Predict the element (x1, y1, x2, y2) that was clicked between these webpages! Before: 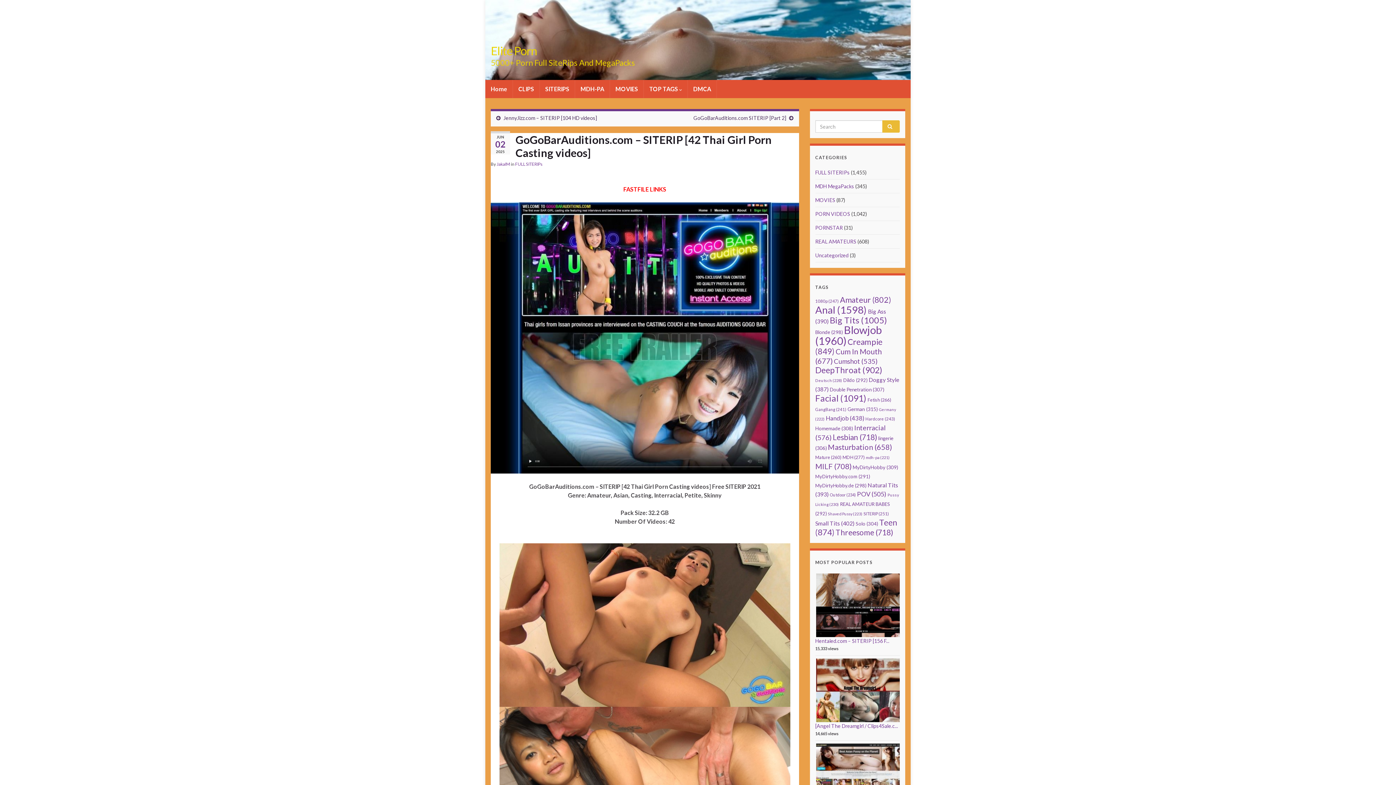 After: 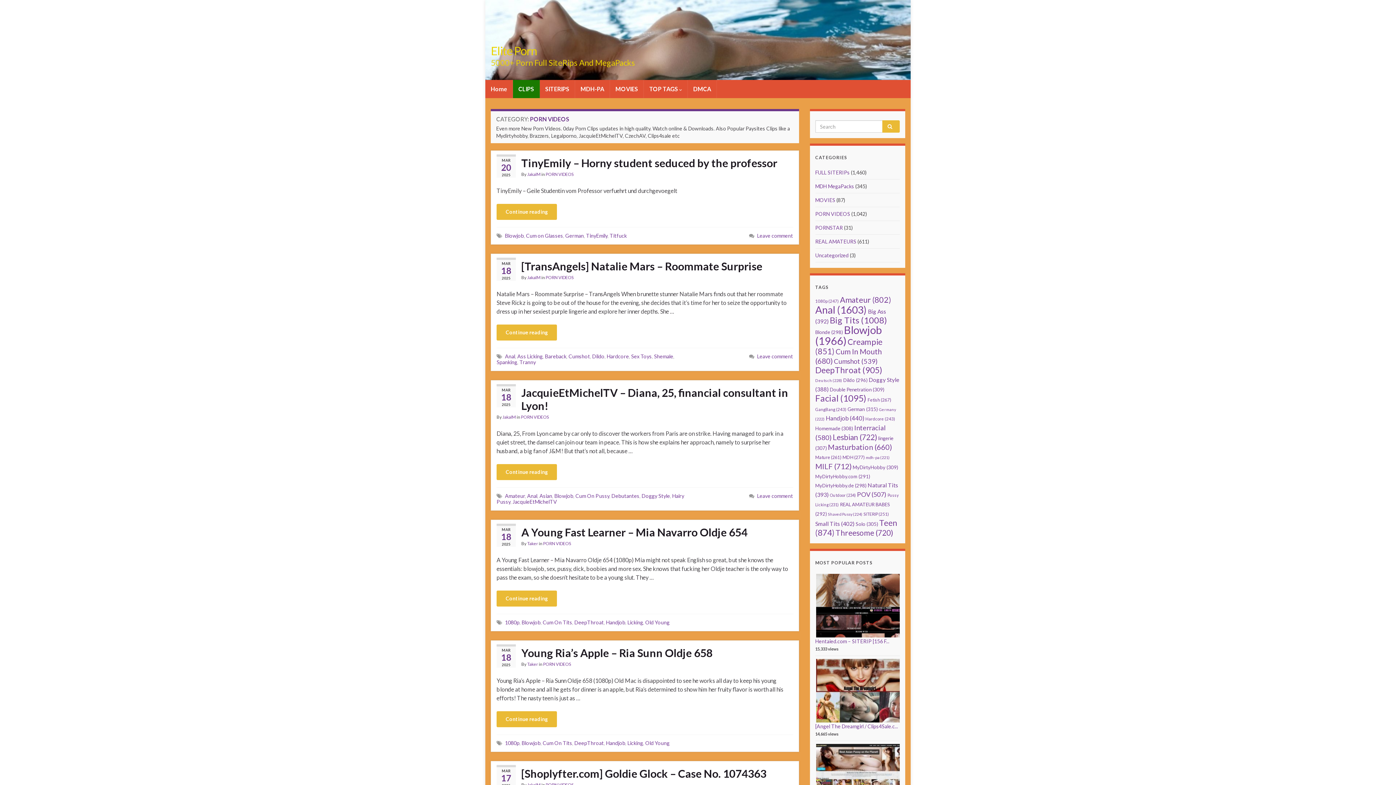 Action: bbox: (815, 210, 850, 217) label: PORN VIDEOS